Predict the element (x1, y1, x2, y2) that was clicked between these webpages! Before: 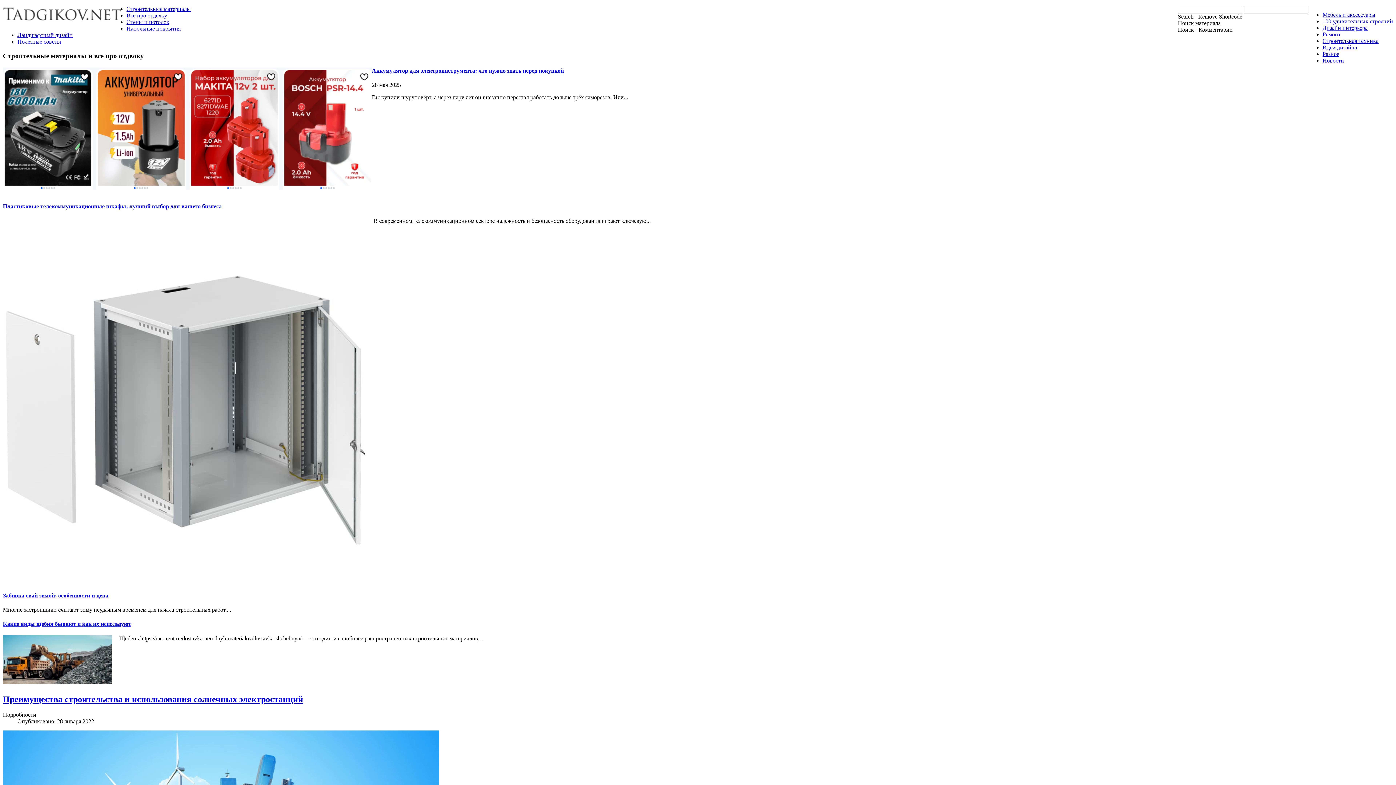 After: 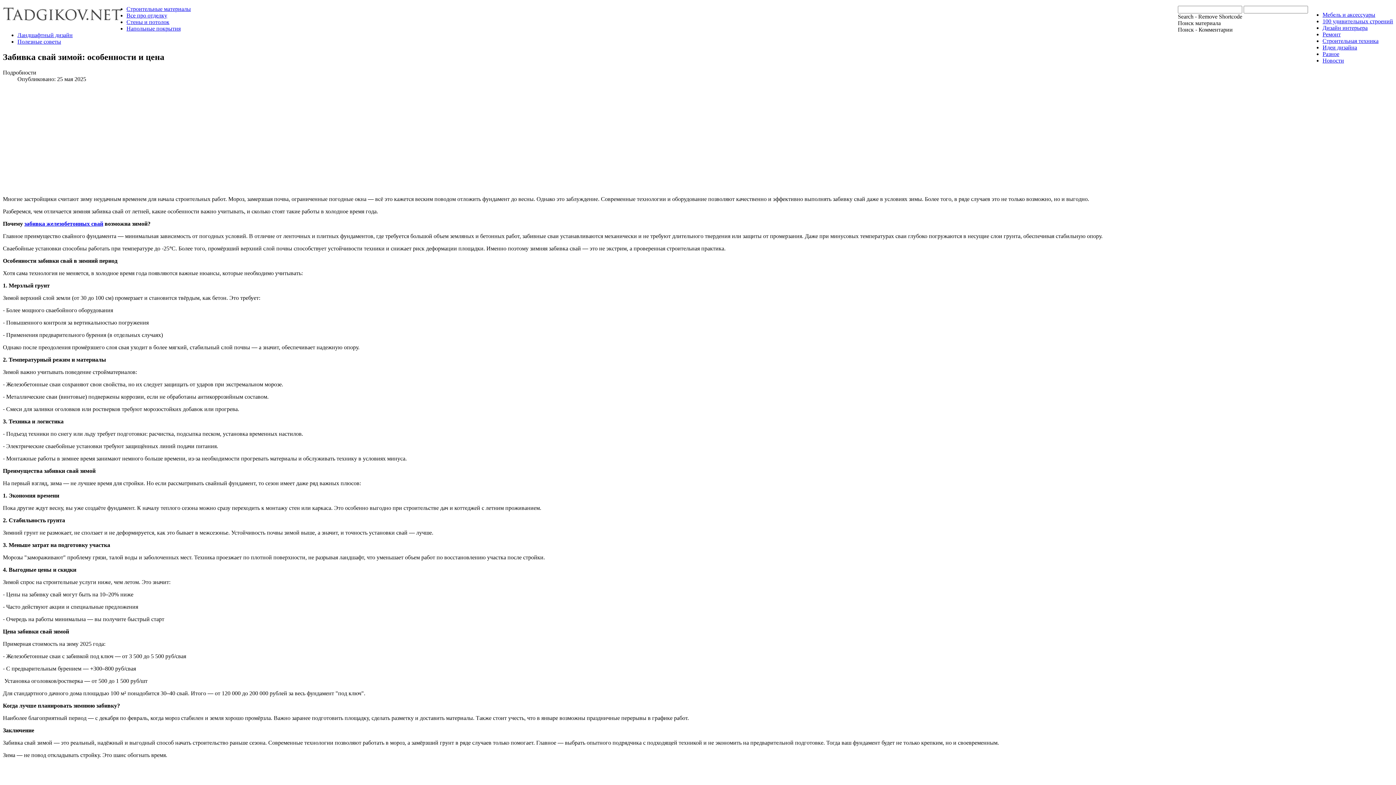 Action: label: Забивка свай зимой: особенности и цена bbox: (2, 592, 108, 598)